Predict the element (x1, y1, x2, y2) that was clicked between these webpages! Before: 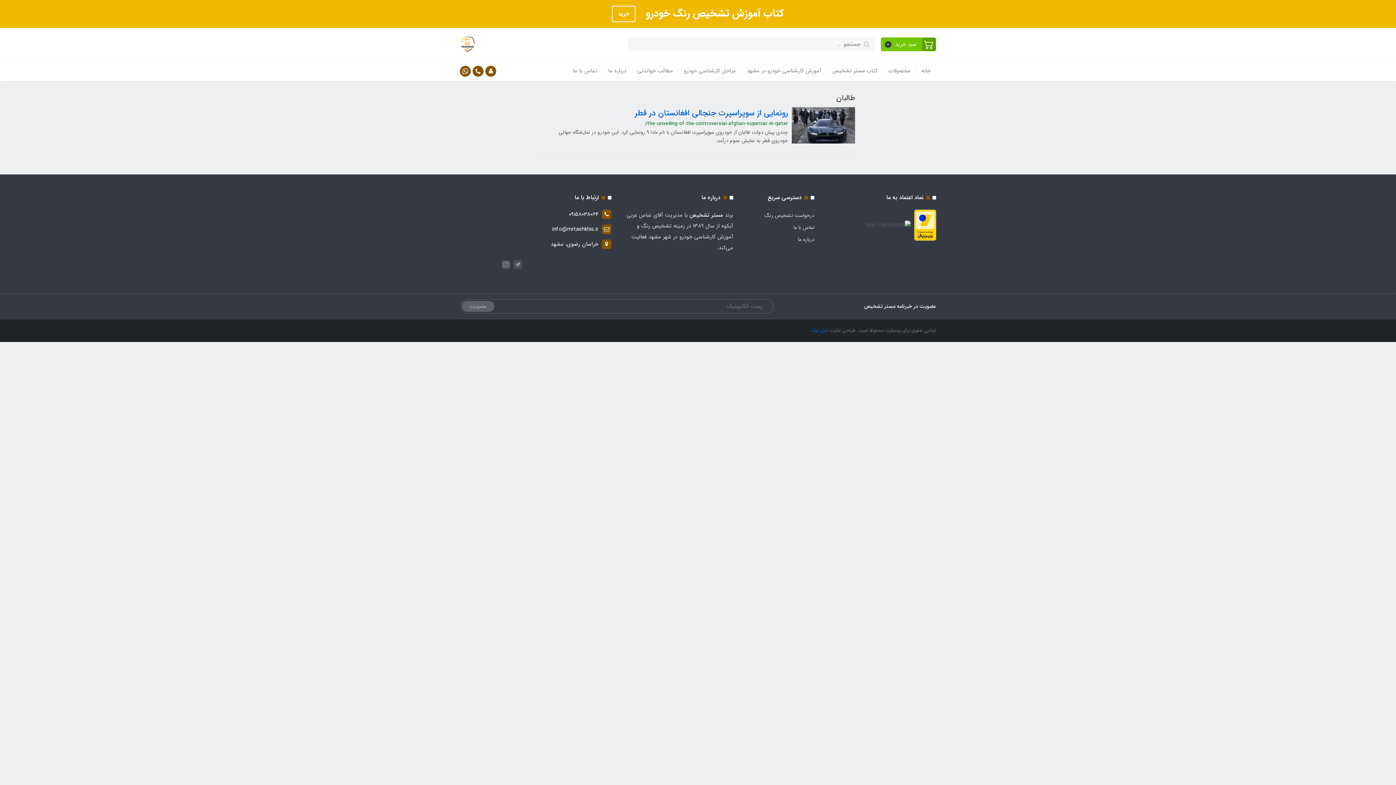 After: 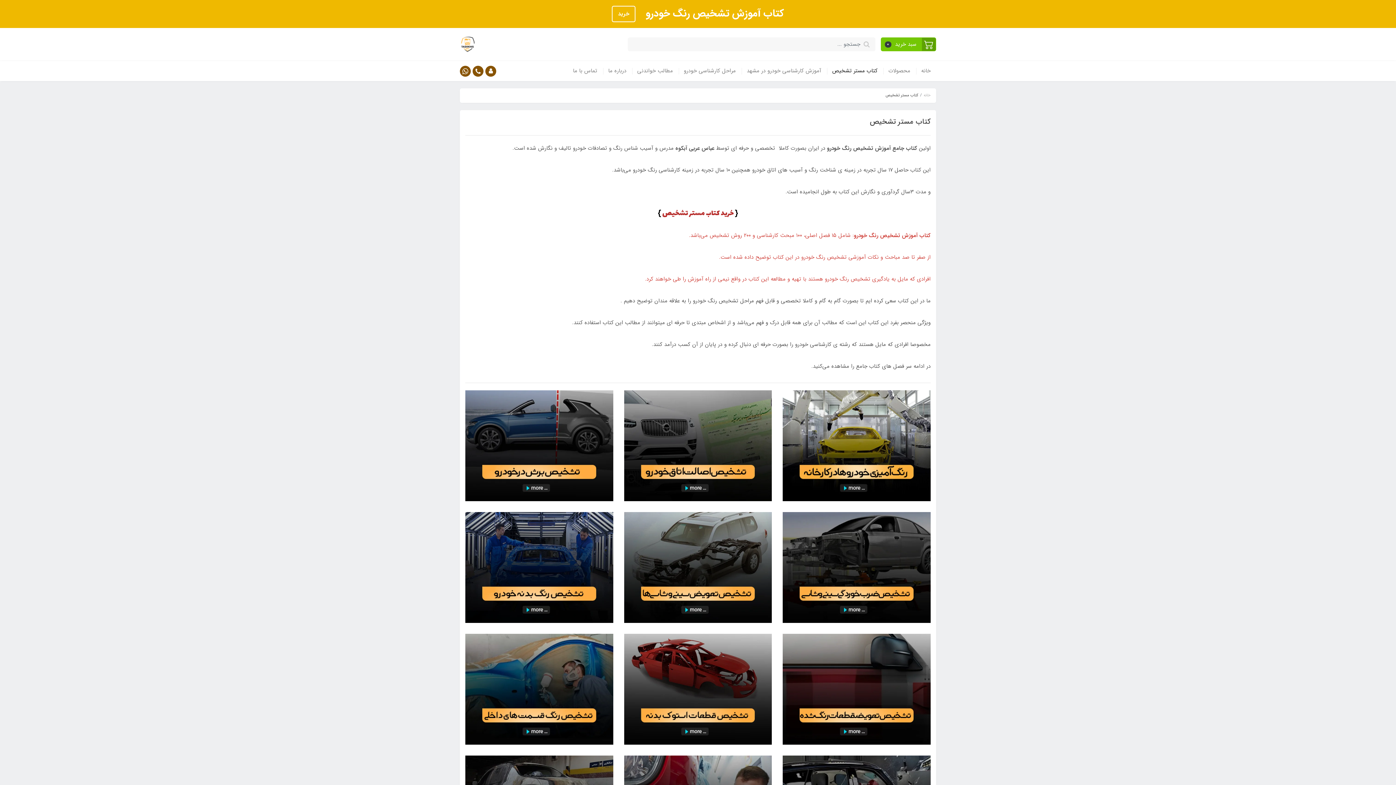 Action: bbox: (826, 61, 883, 81) label: کتاب مستر تشخیص